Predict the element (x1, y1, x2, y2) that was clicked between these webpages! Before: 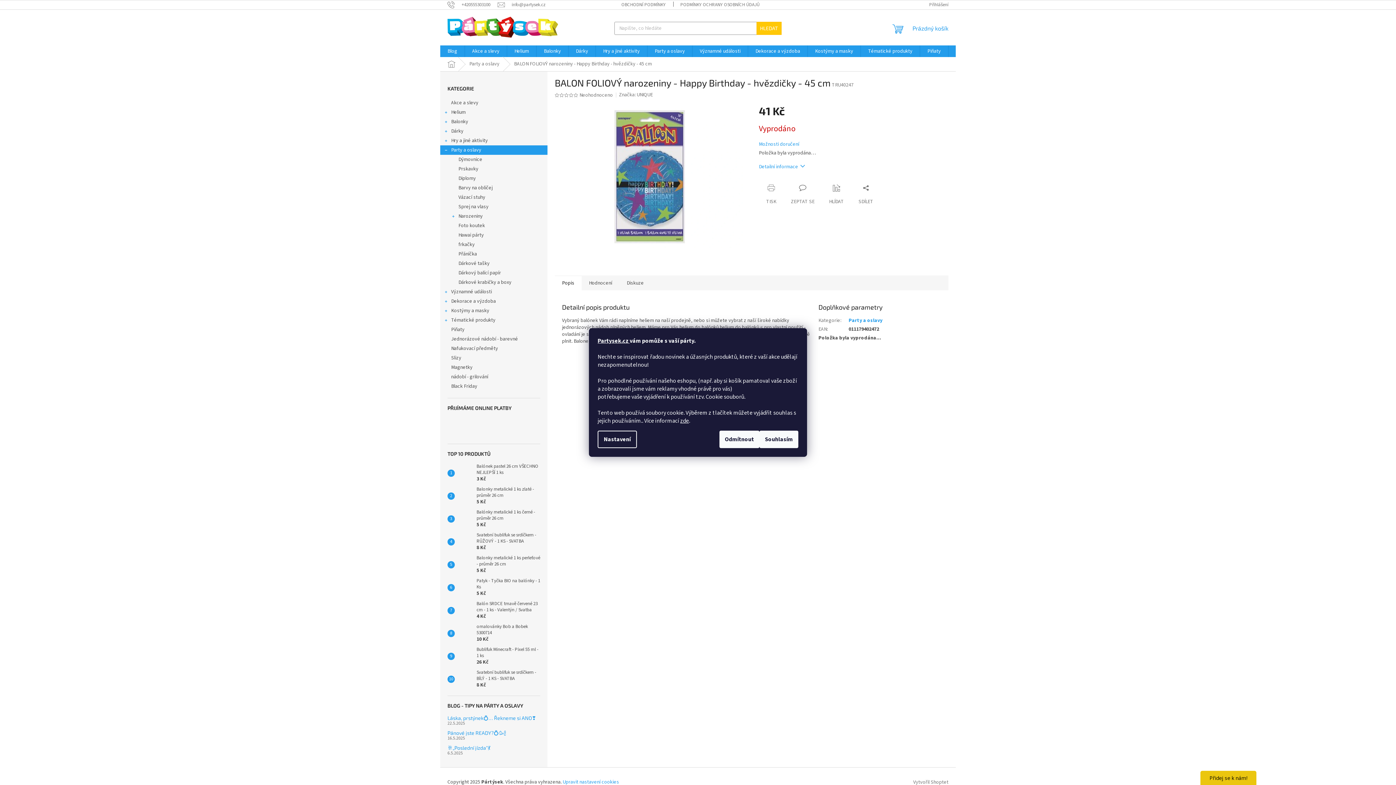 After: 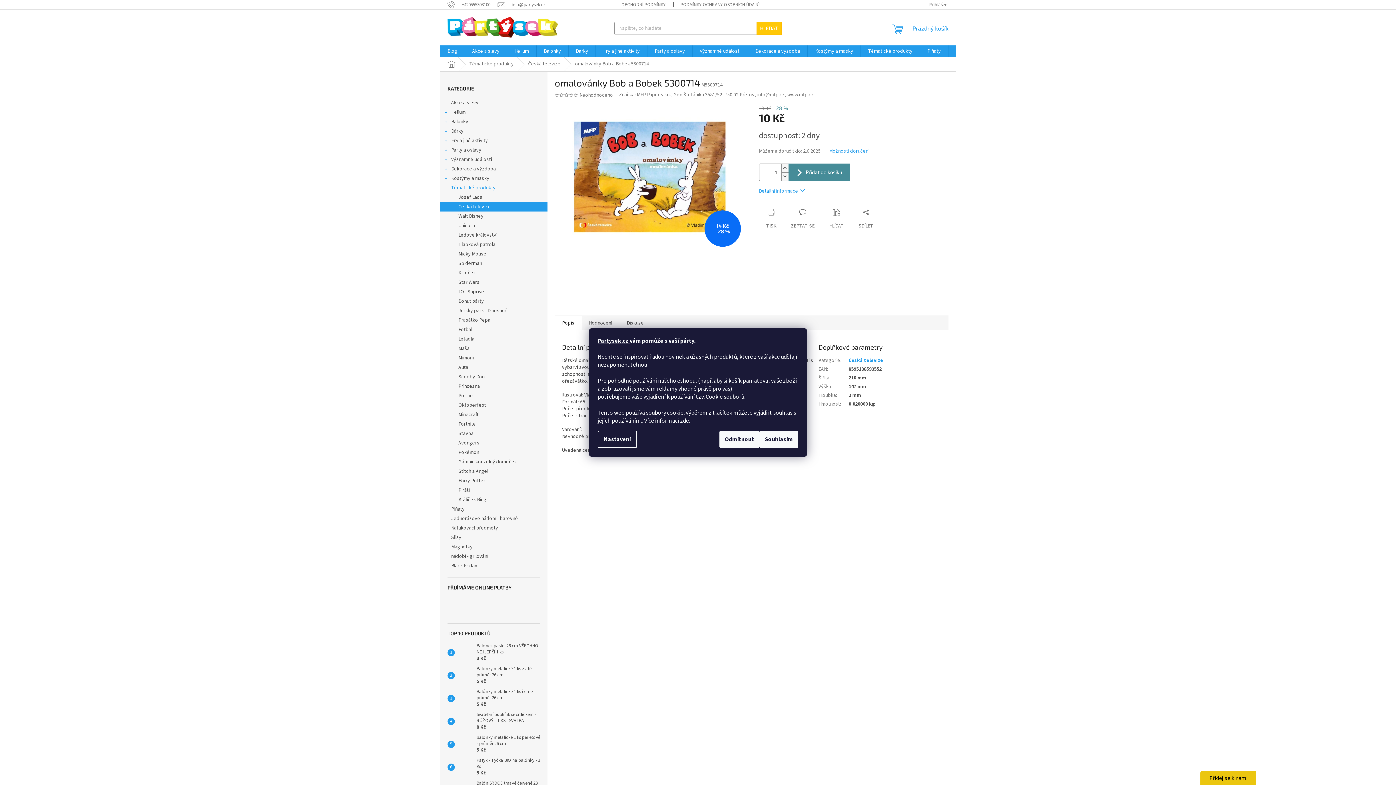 Action: bbox: (454, 626, 473, 640)